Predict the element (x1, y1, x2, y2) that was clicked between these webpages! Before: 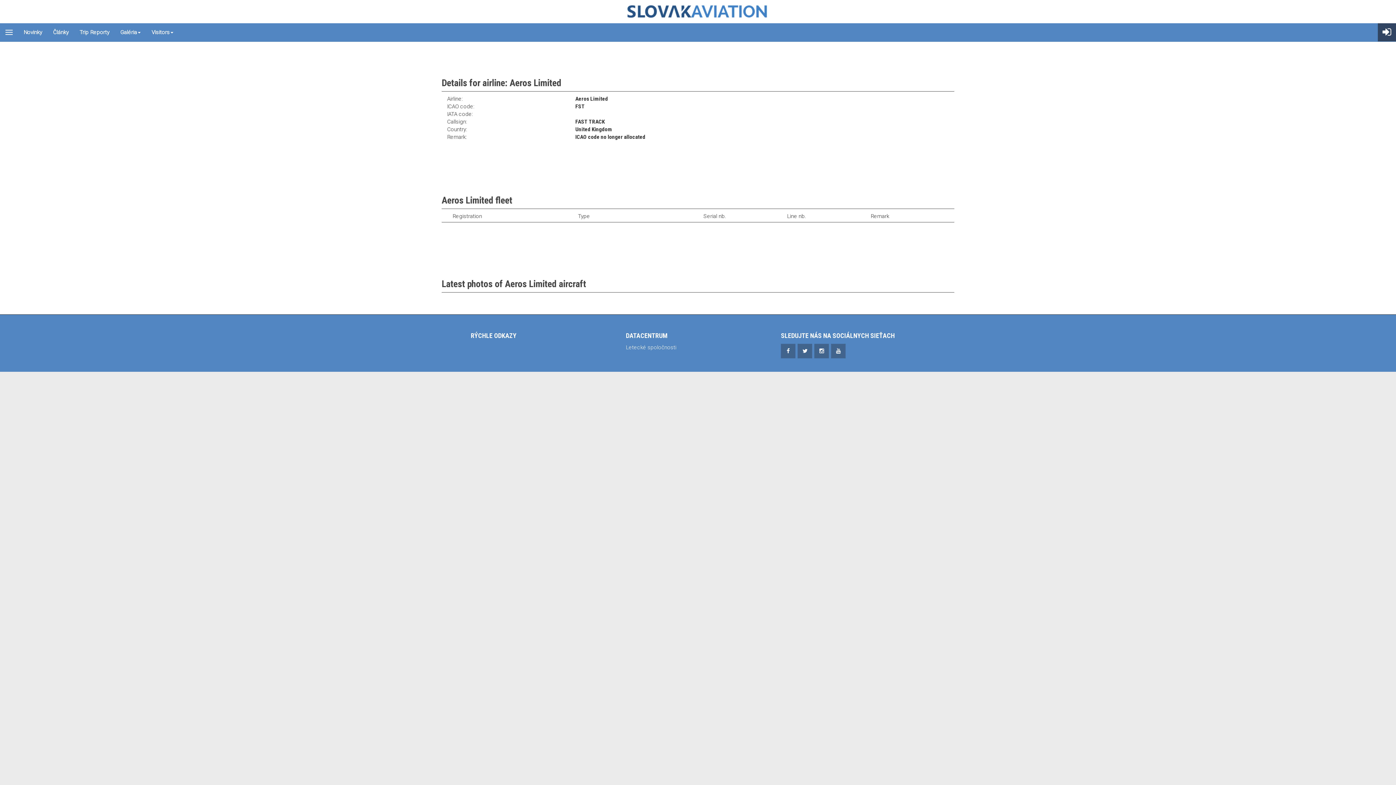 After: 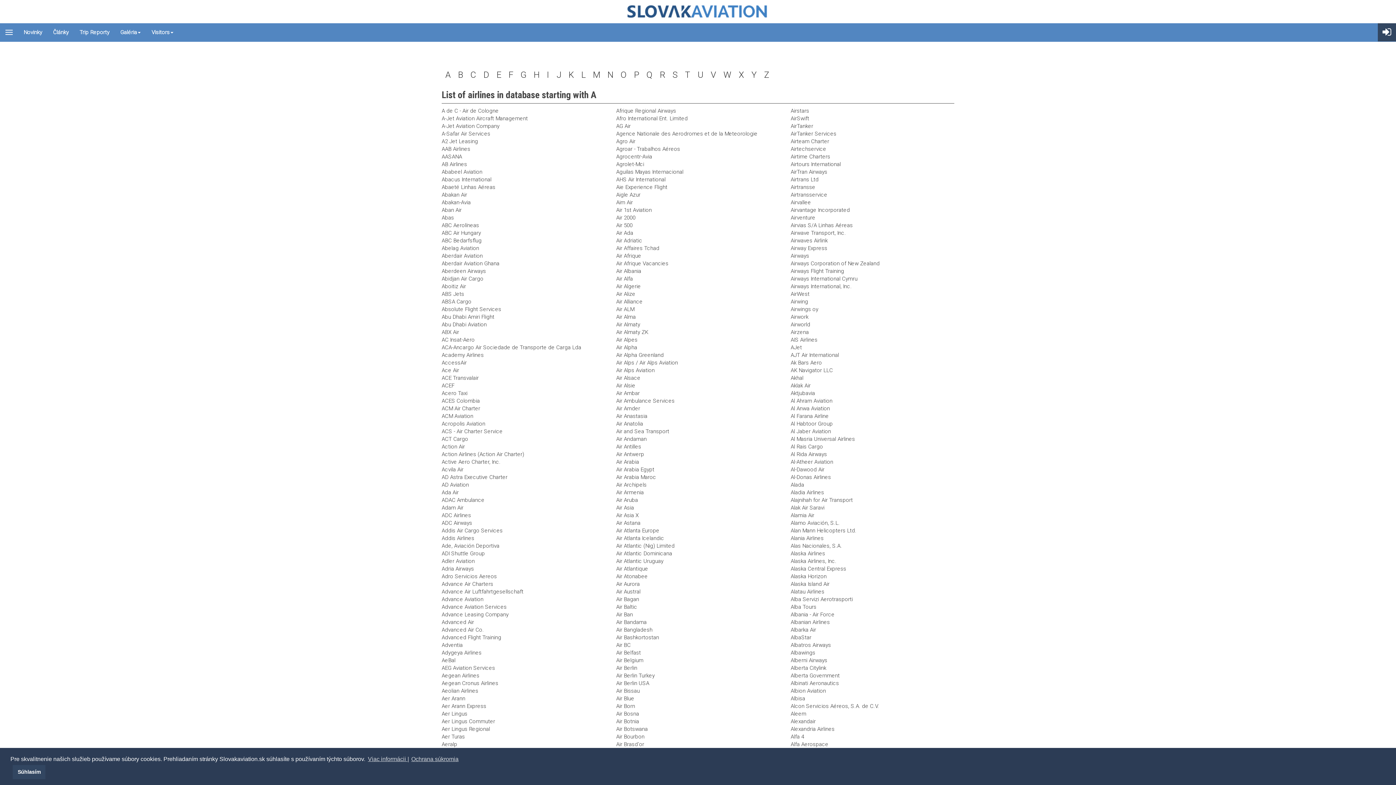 Action: bbox: (626, 344, 676, 350) label: Letecké spoločnosti